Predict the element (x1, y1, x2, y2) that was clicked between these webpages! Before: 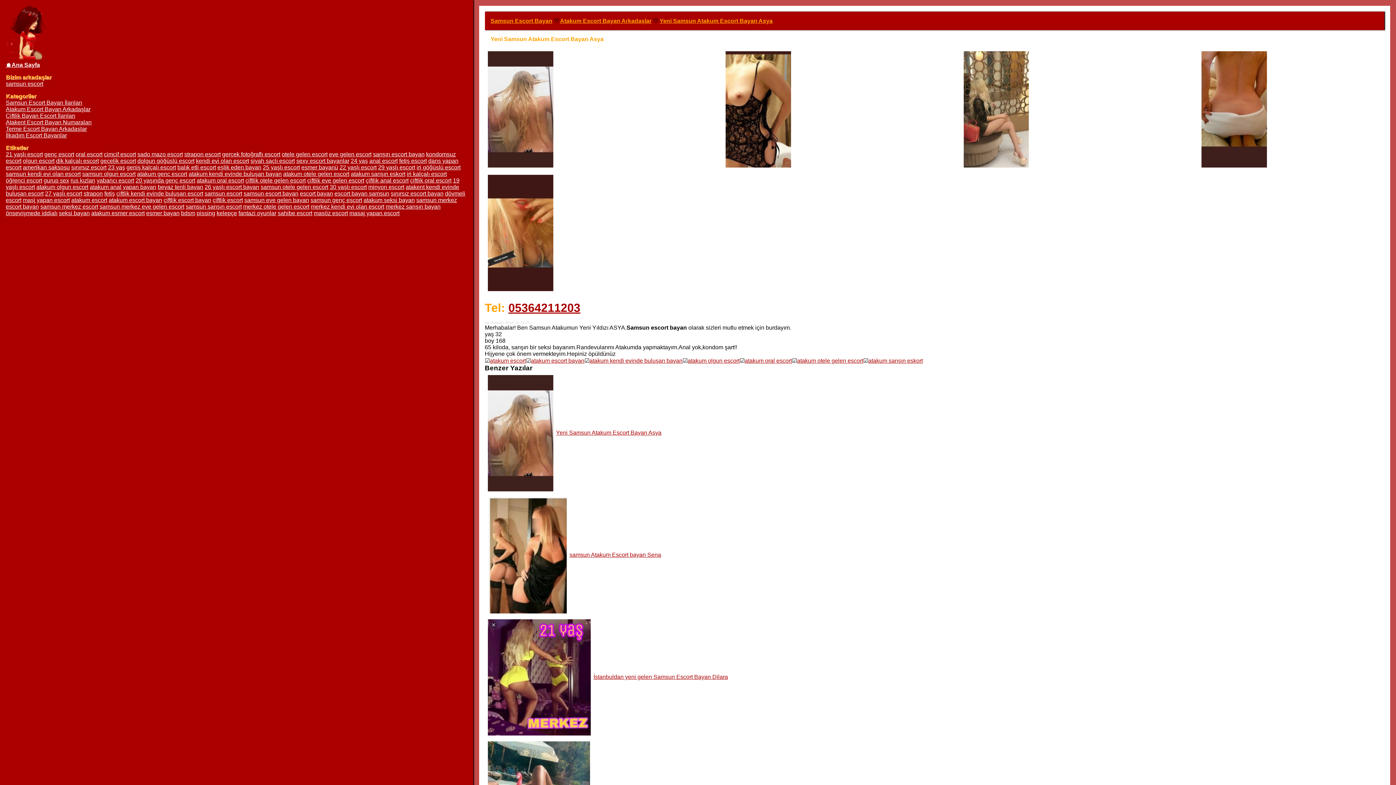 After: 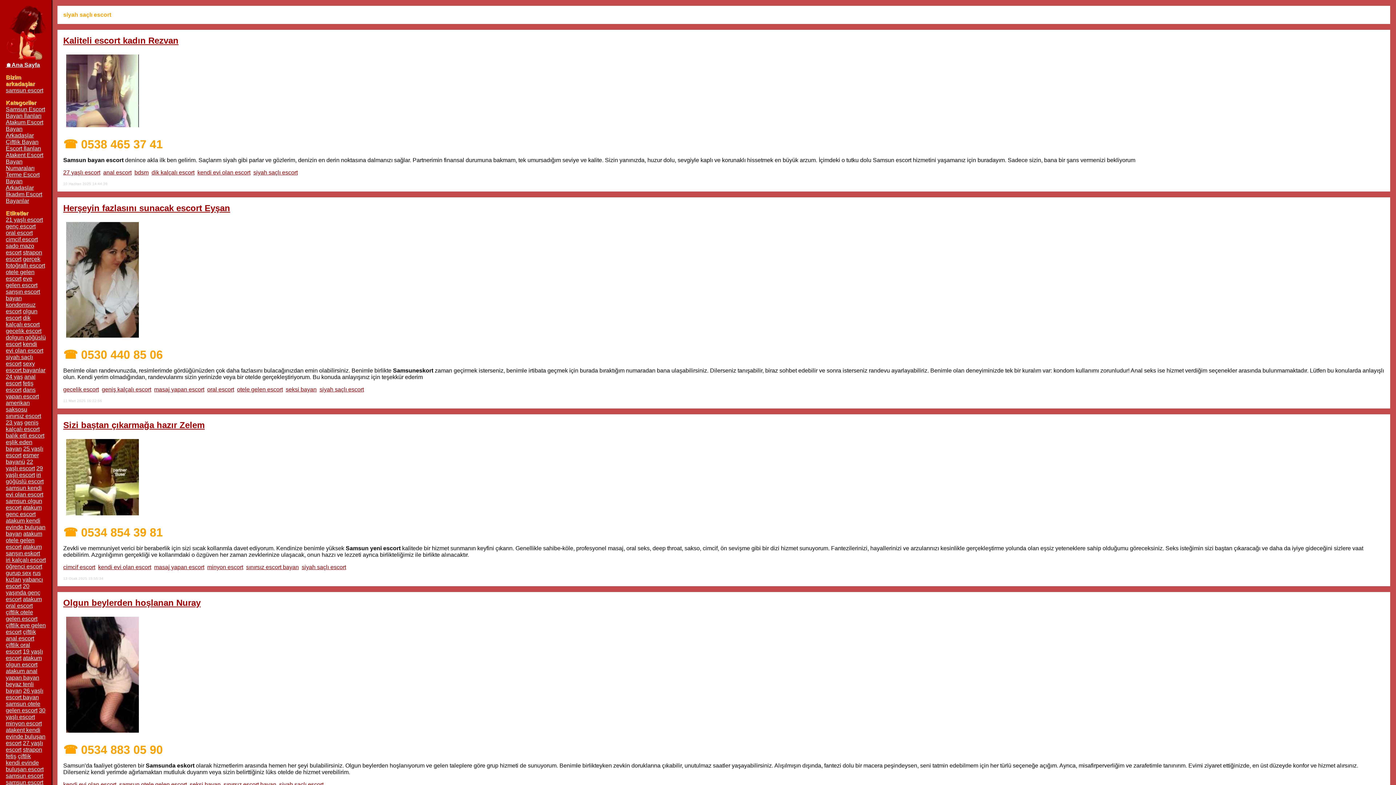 Action: label: siyah saçlı escort bbox: (250, 157, 294, 164)